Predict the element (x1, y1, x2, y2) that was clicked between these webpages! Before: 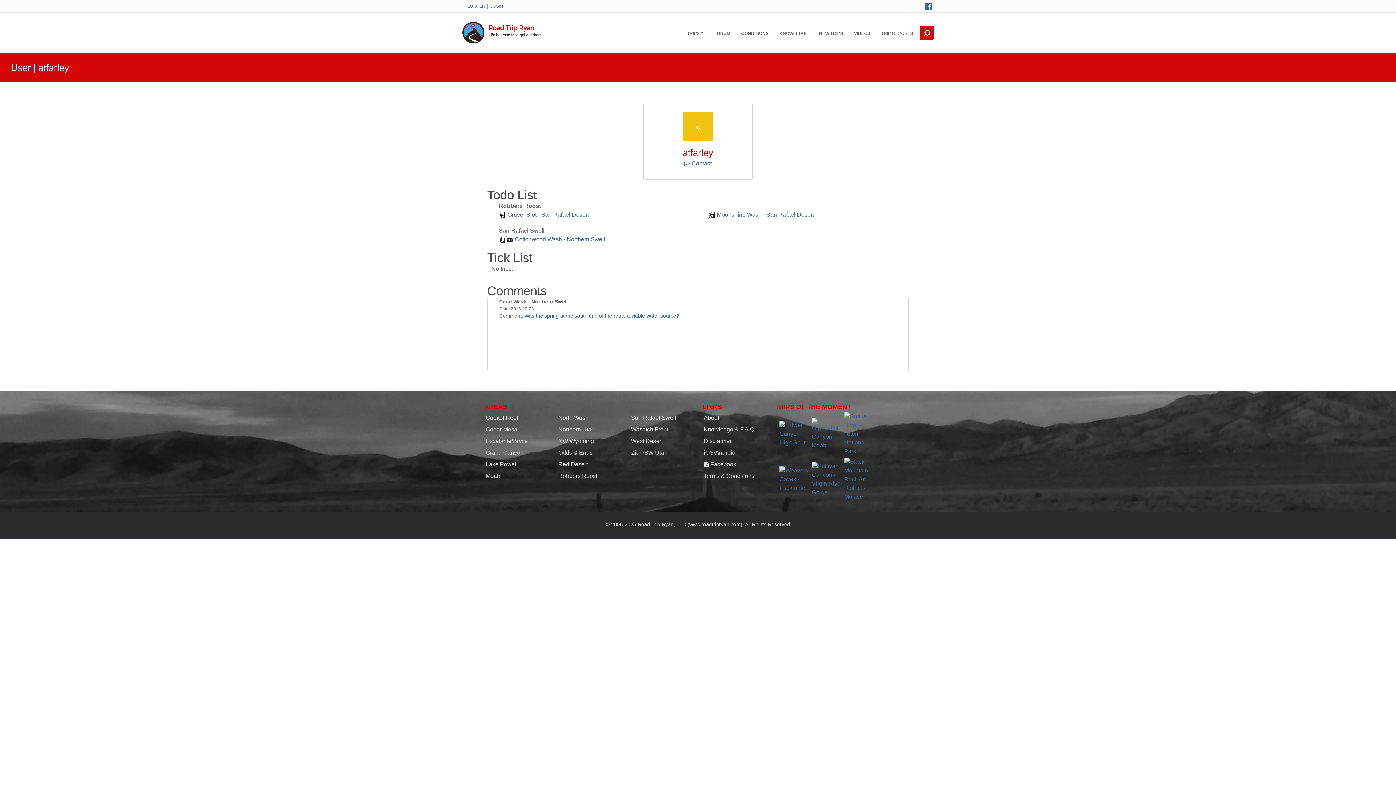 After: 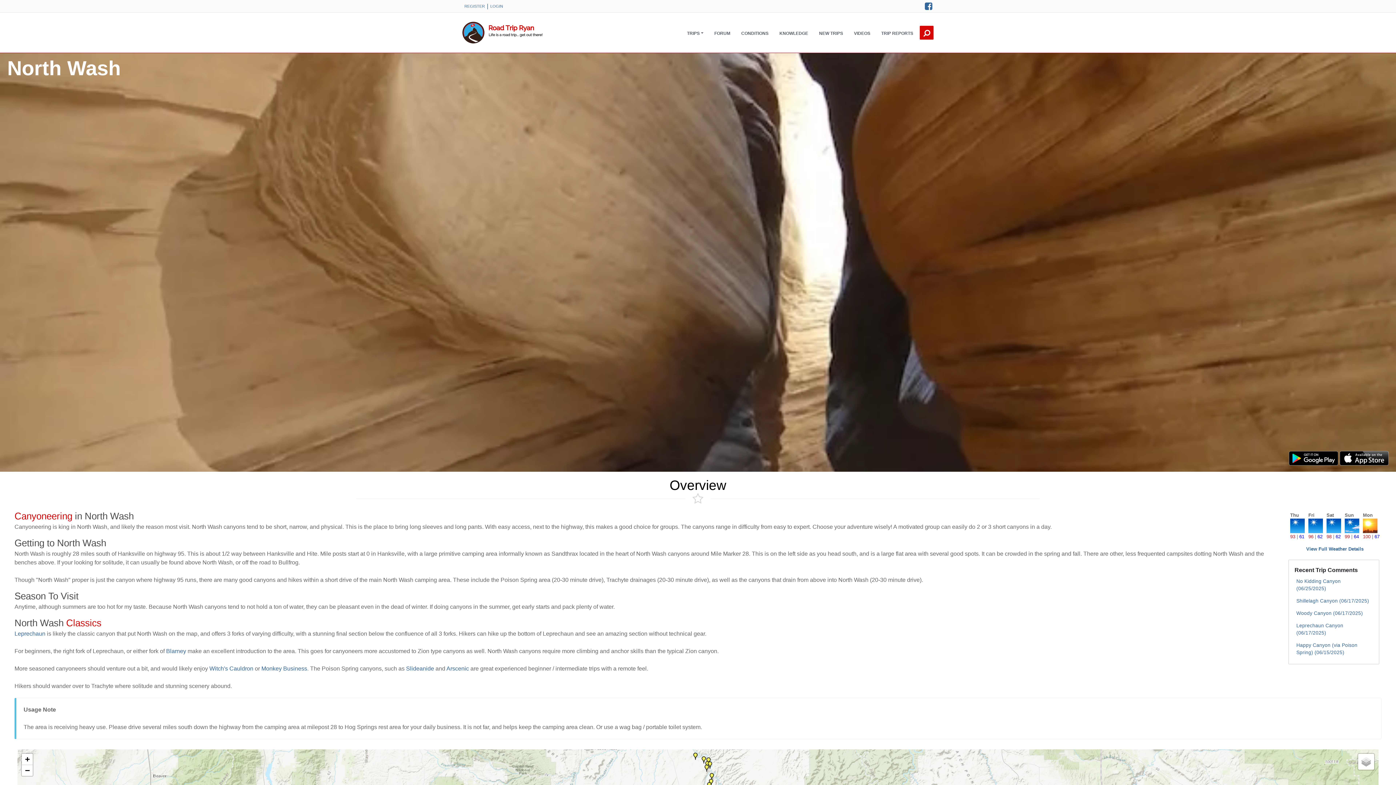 Action: label: North Wash bbox: (558, 415, 588, 421)